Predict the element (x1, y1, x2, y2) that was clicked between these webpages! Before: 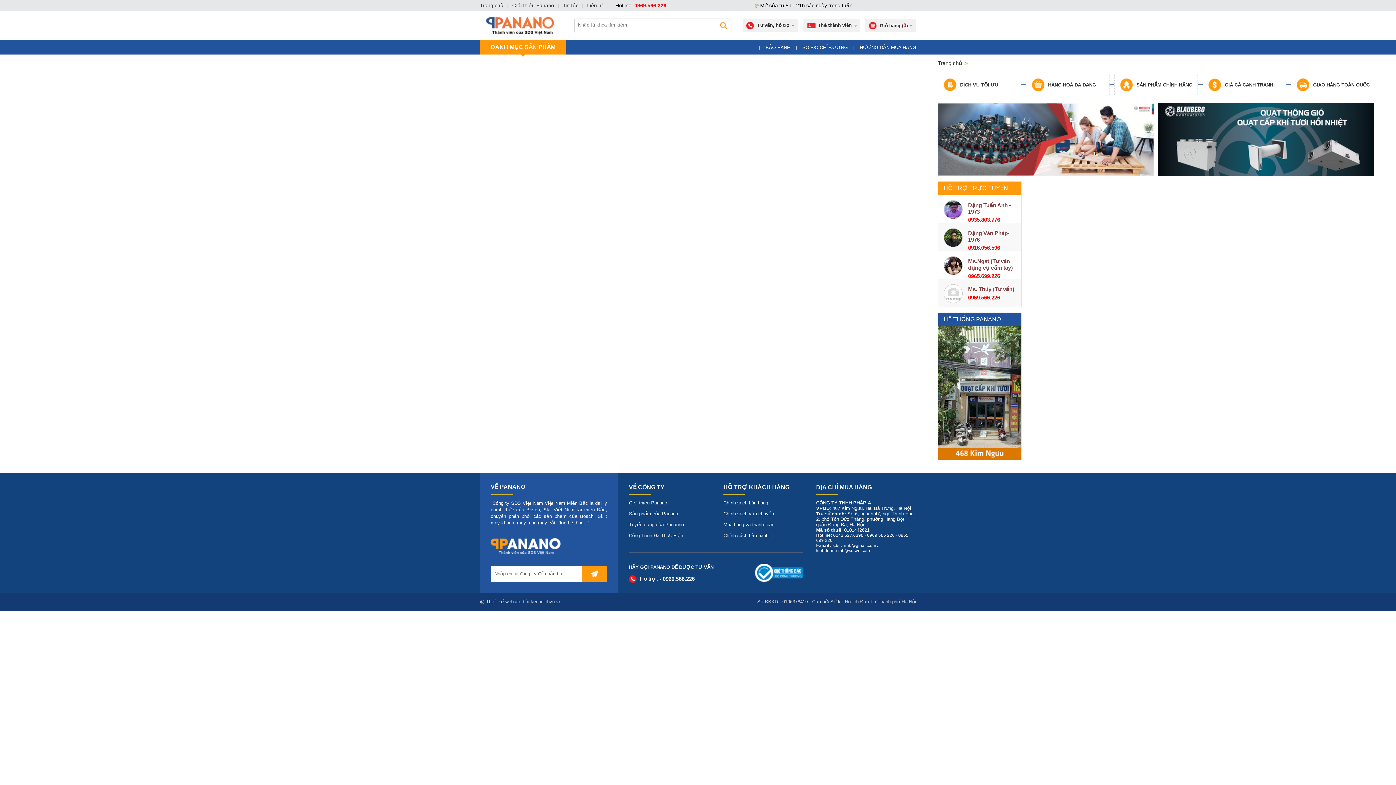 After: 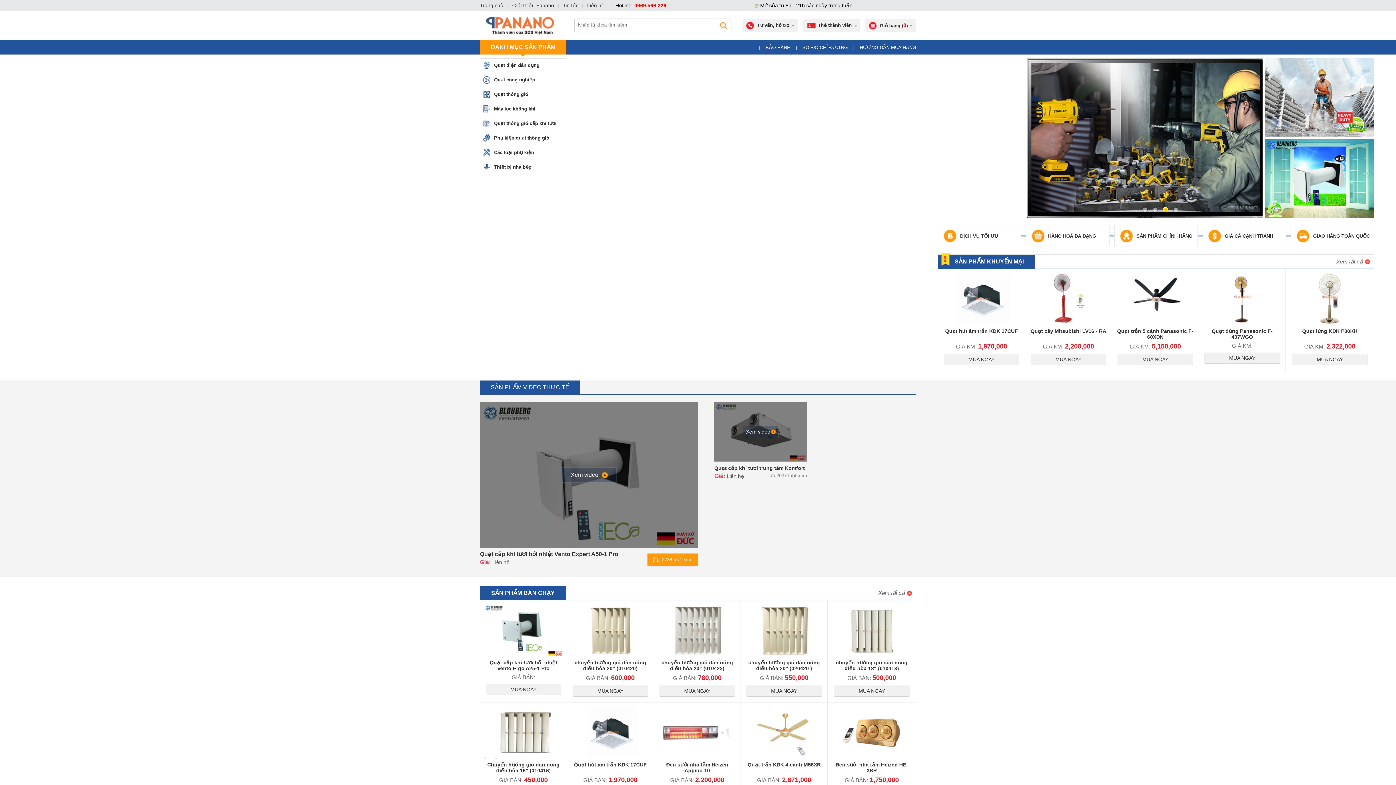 Action: label: Trang chủ bbox: (480, 2, 503, 8)